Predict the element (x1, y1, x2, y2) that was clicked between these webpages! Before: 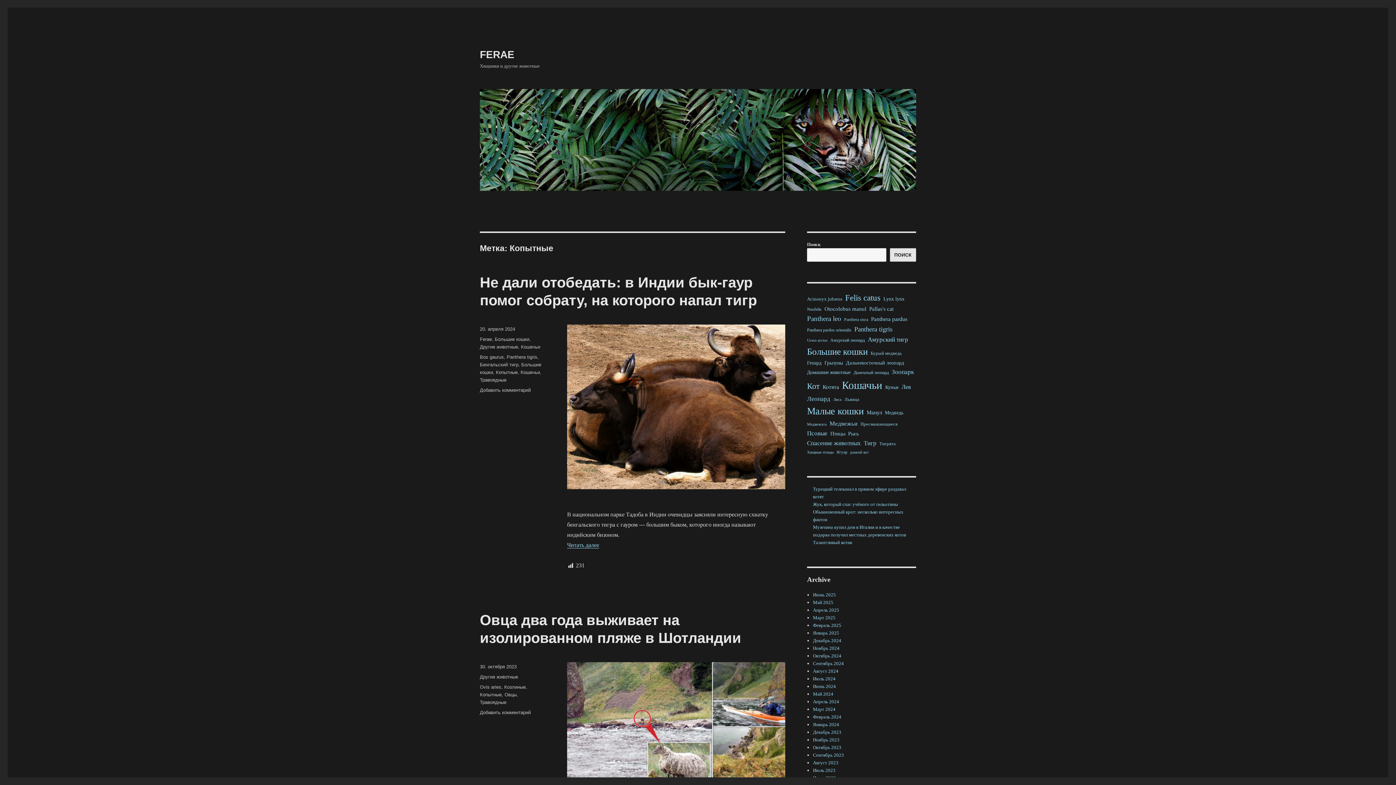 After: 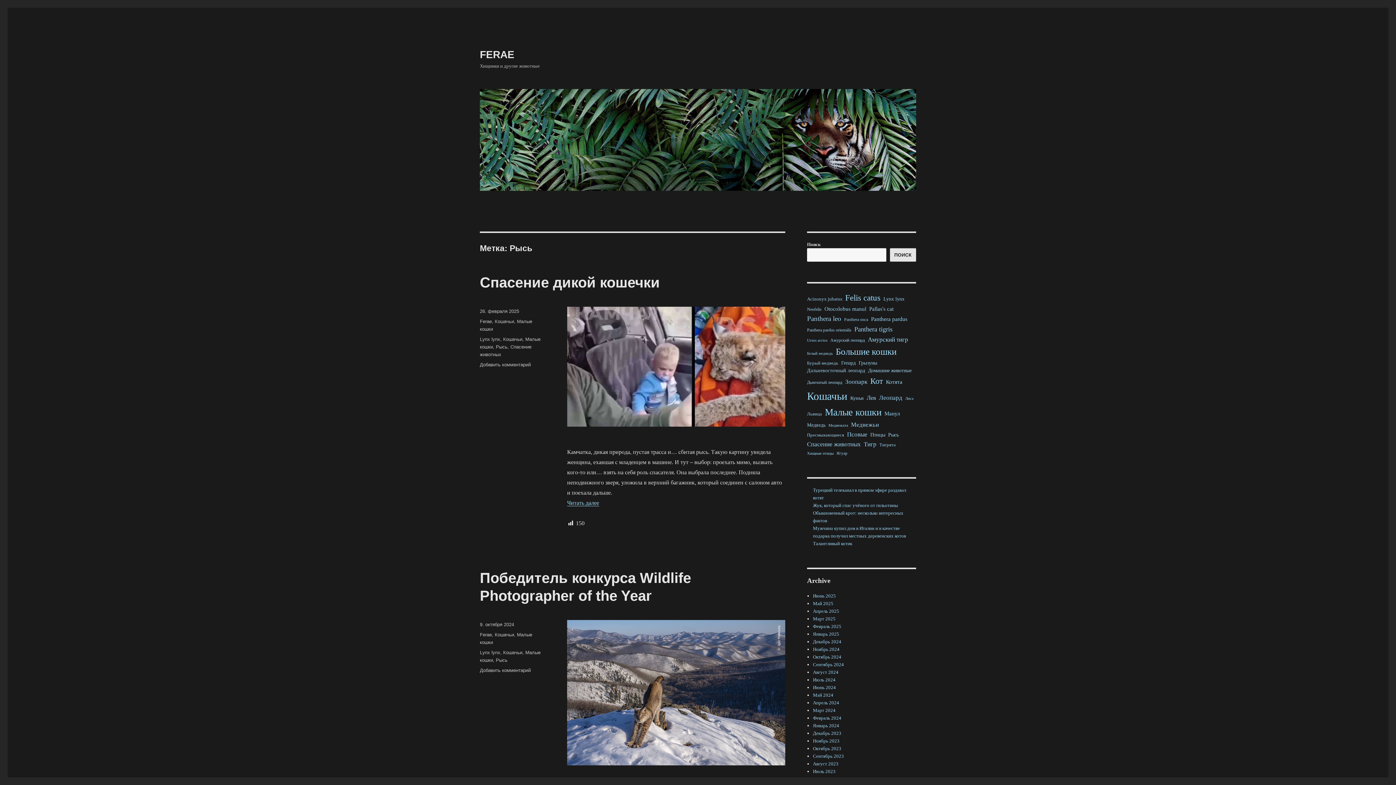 Action: bbox: (848, 429, 858, 438) label: Рысь (23 элемента)